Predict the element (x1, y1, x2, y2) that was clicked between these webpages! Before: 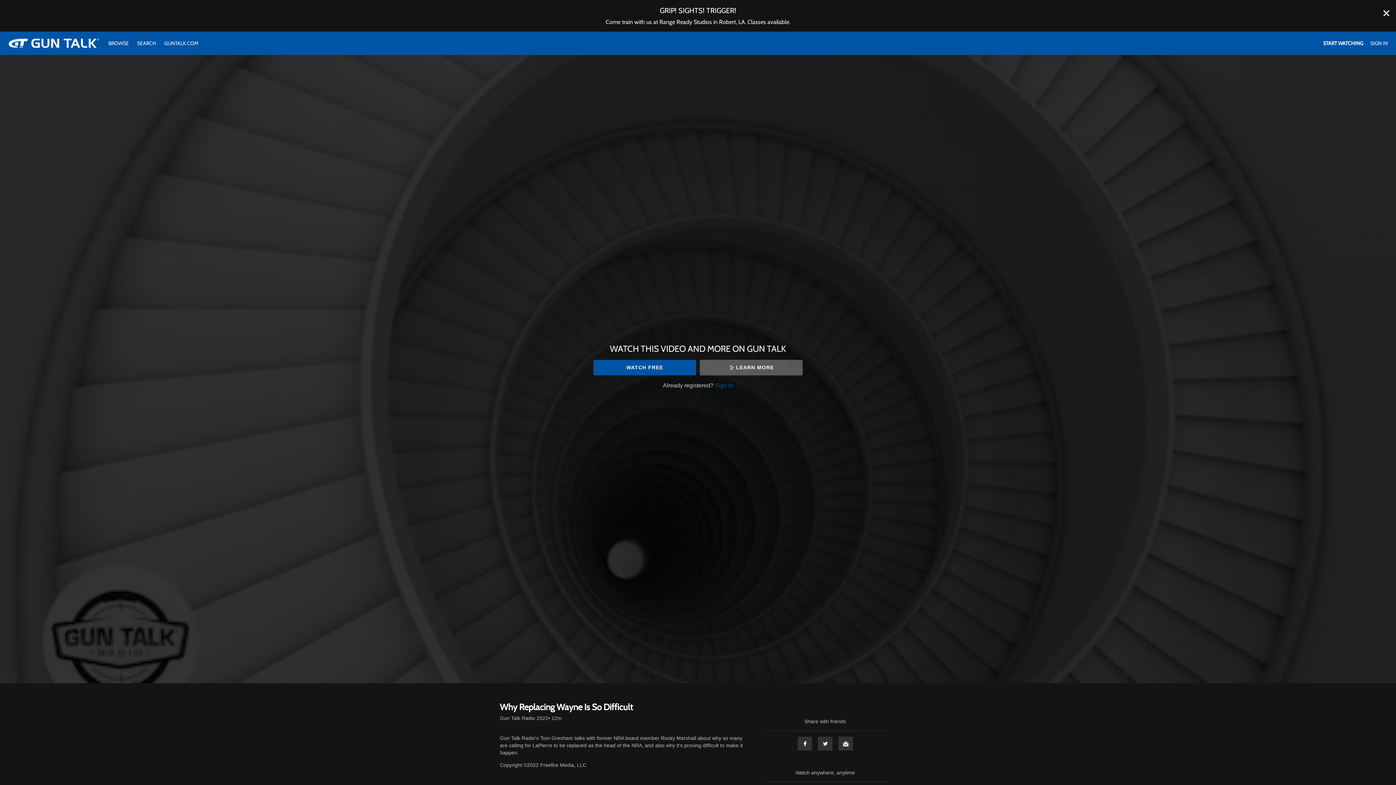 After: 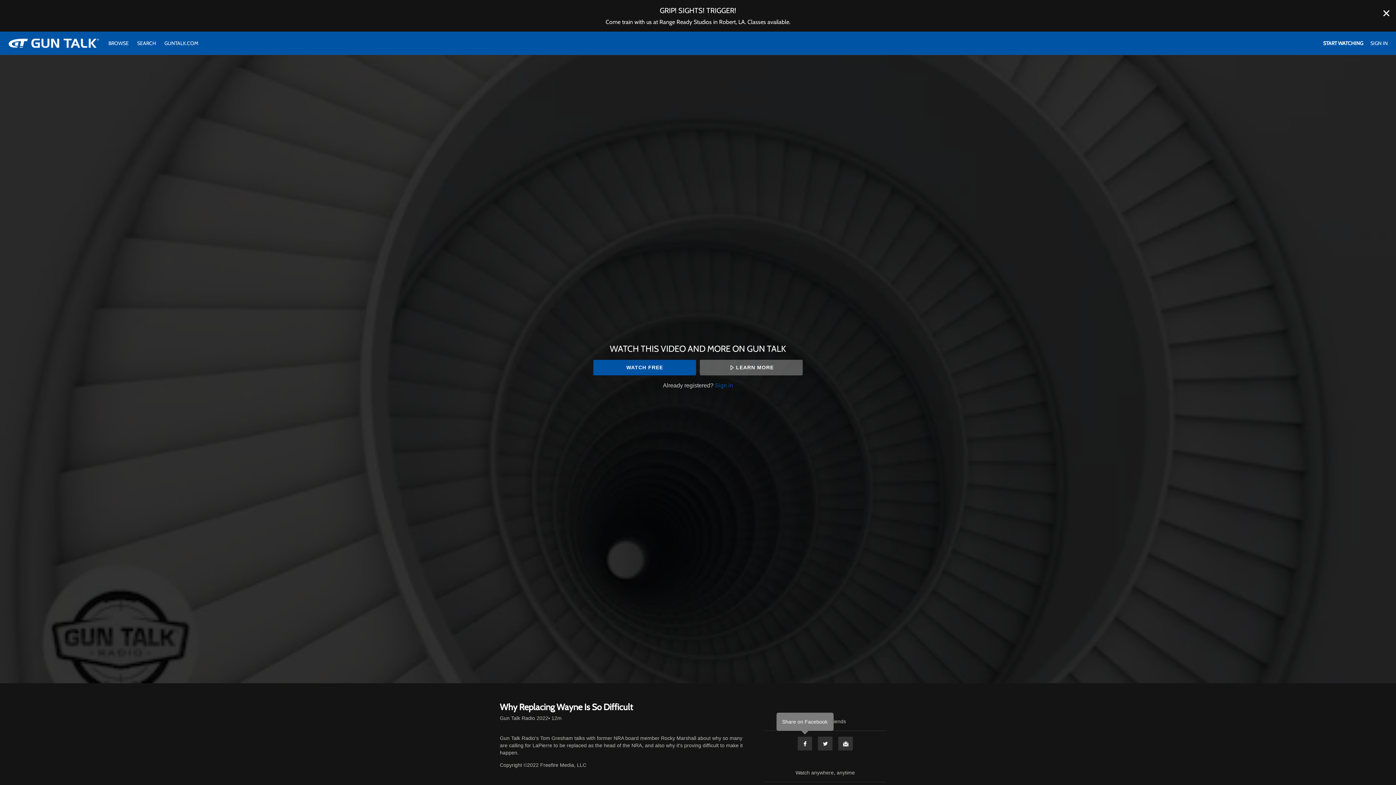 Action: label: Facebook bbox: (797, 736, 812, 751)